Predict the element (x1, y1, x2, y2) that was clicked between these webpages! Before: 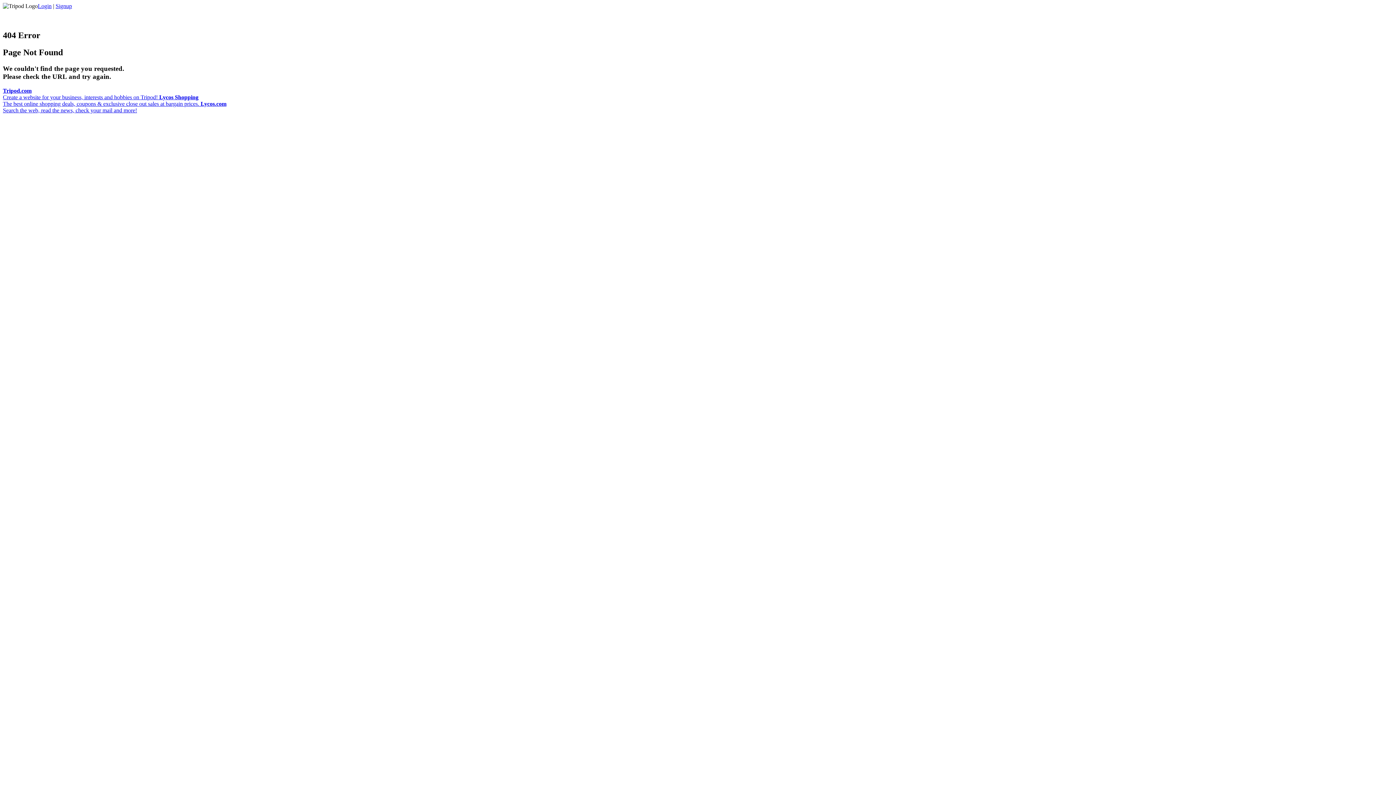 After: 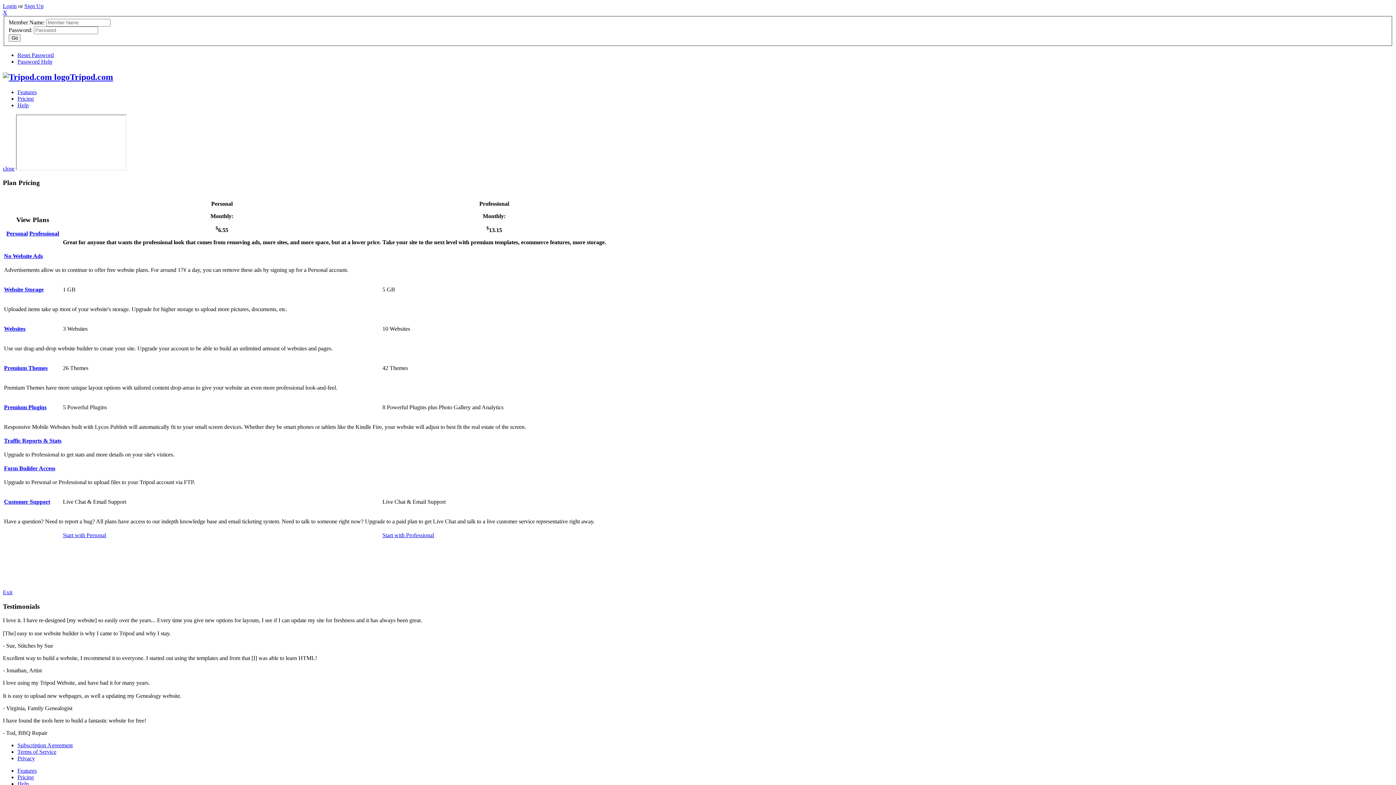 Action: bbox: (55, 2, 72, 9) label: Signup